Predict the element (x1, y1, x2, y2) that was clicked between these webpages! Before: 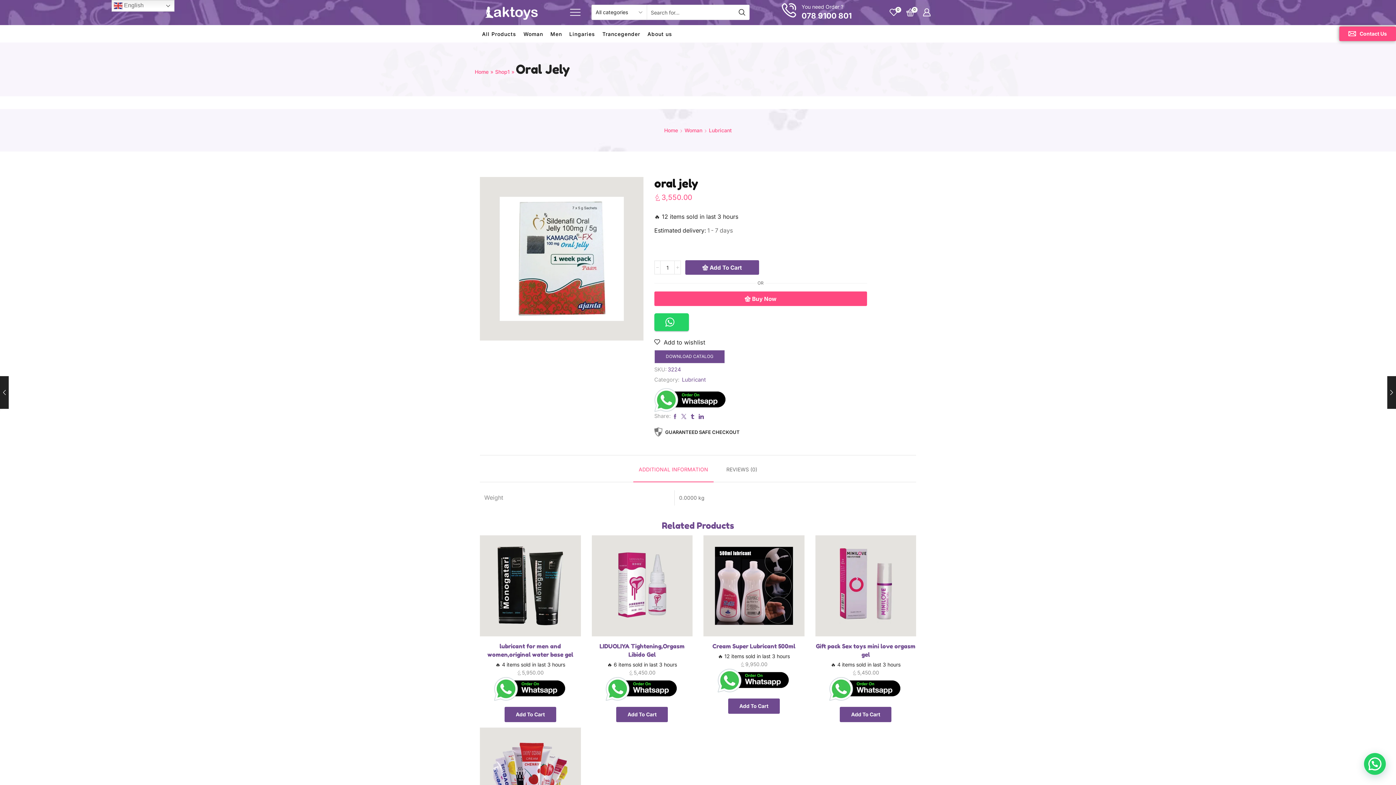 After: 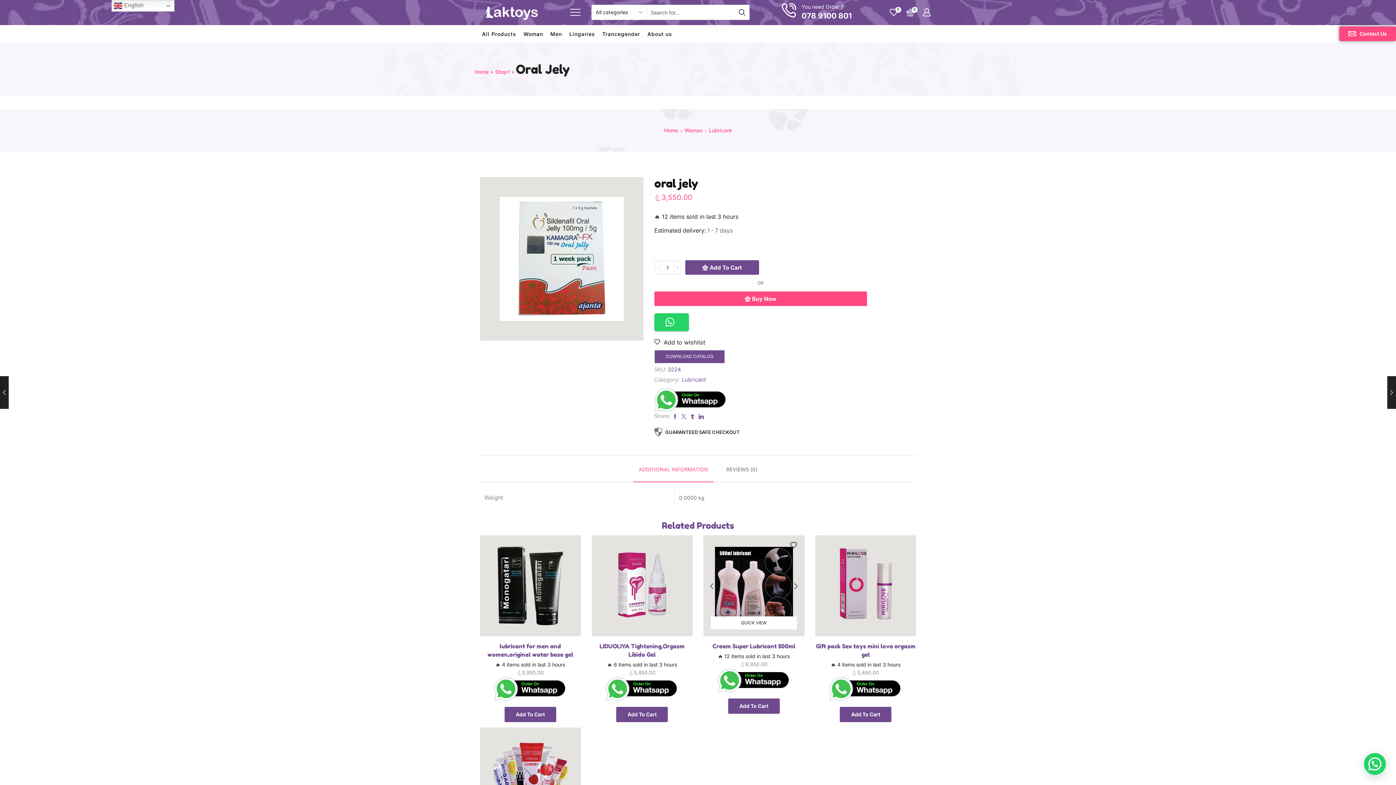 Action: bbox: (717, 677, 790, 683)